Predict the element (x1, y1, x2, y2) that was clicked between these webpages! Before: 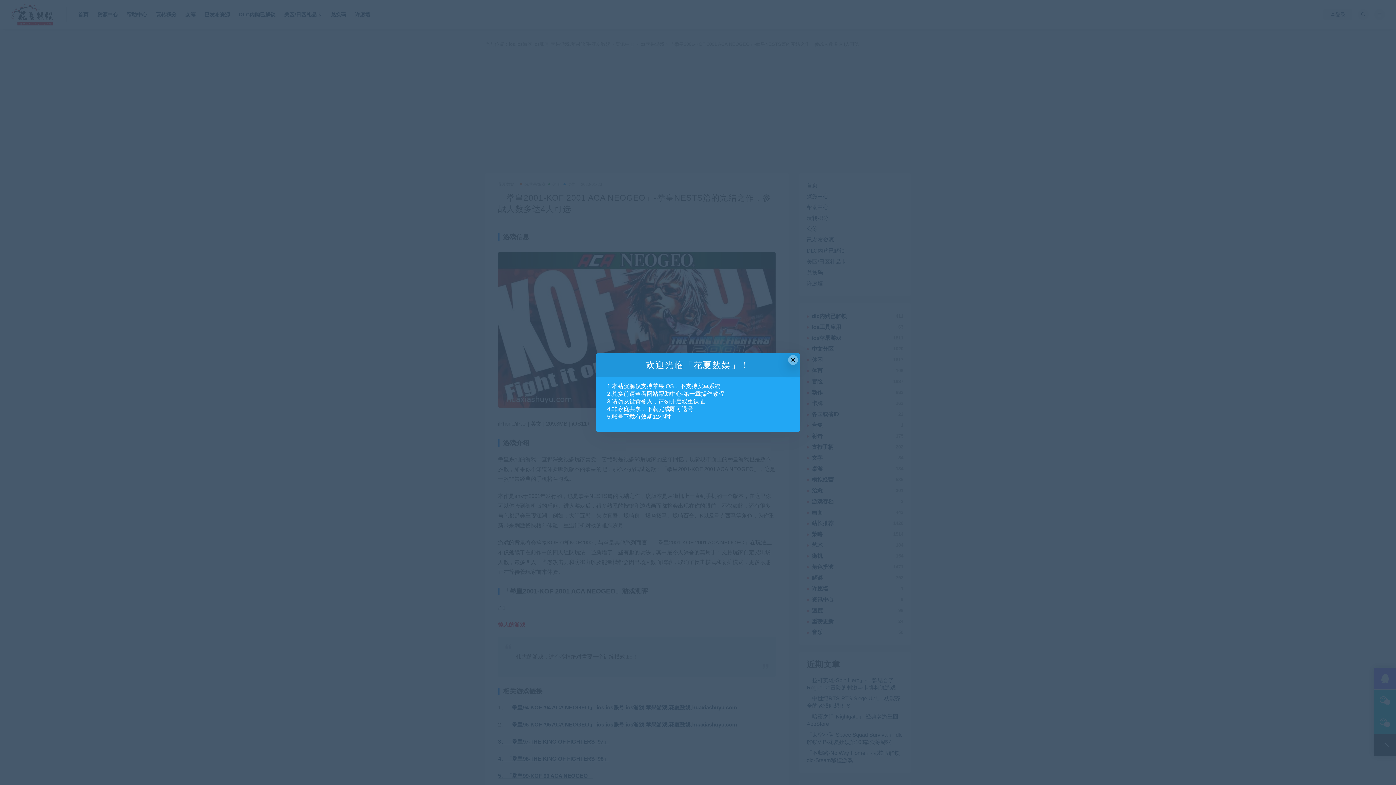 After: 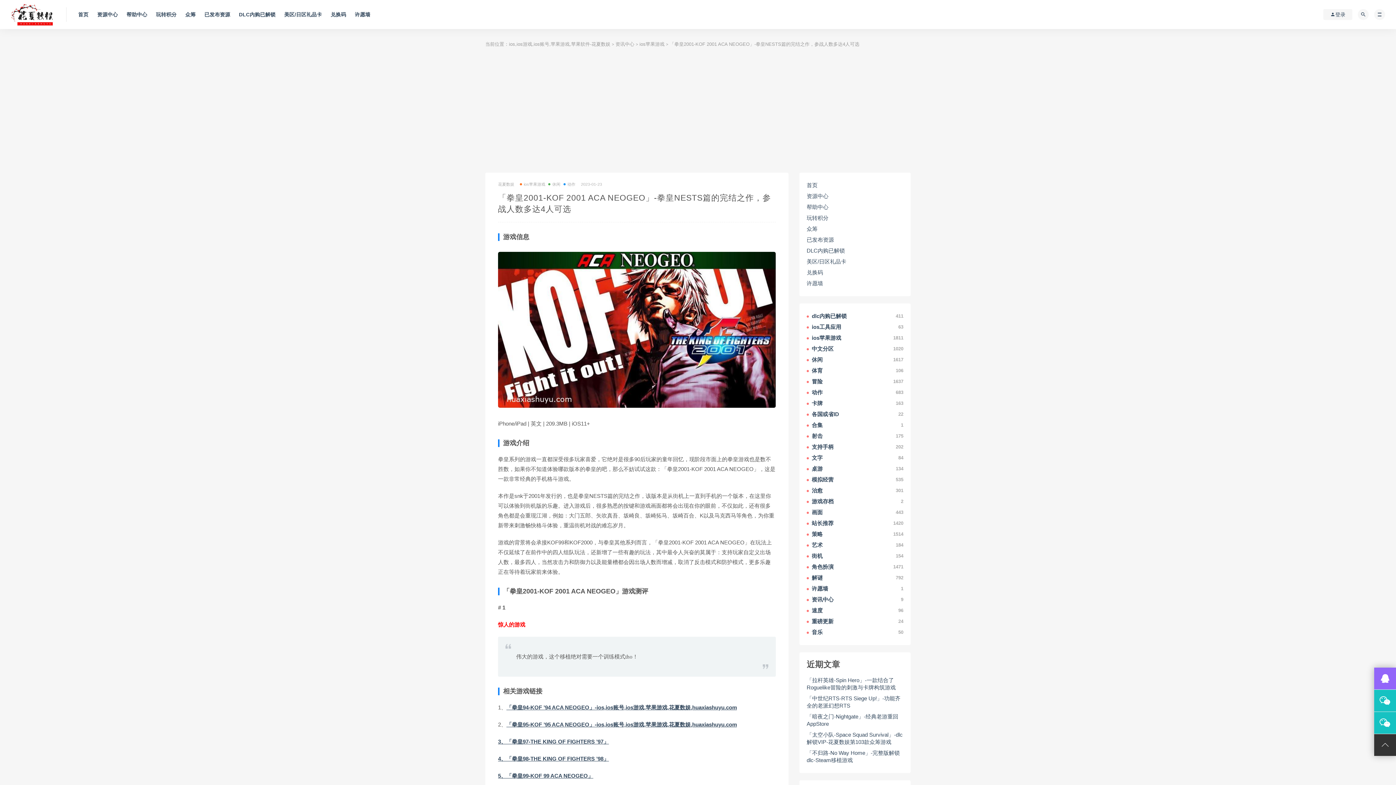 Action: bbox: (788, 355, 798, 364) label: Close this dialog